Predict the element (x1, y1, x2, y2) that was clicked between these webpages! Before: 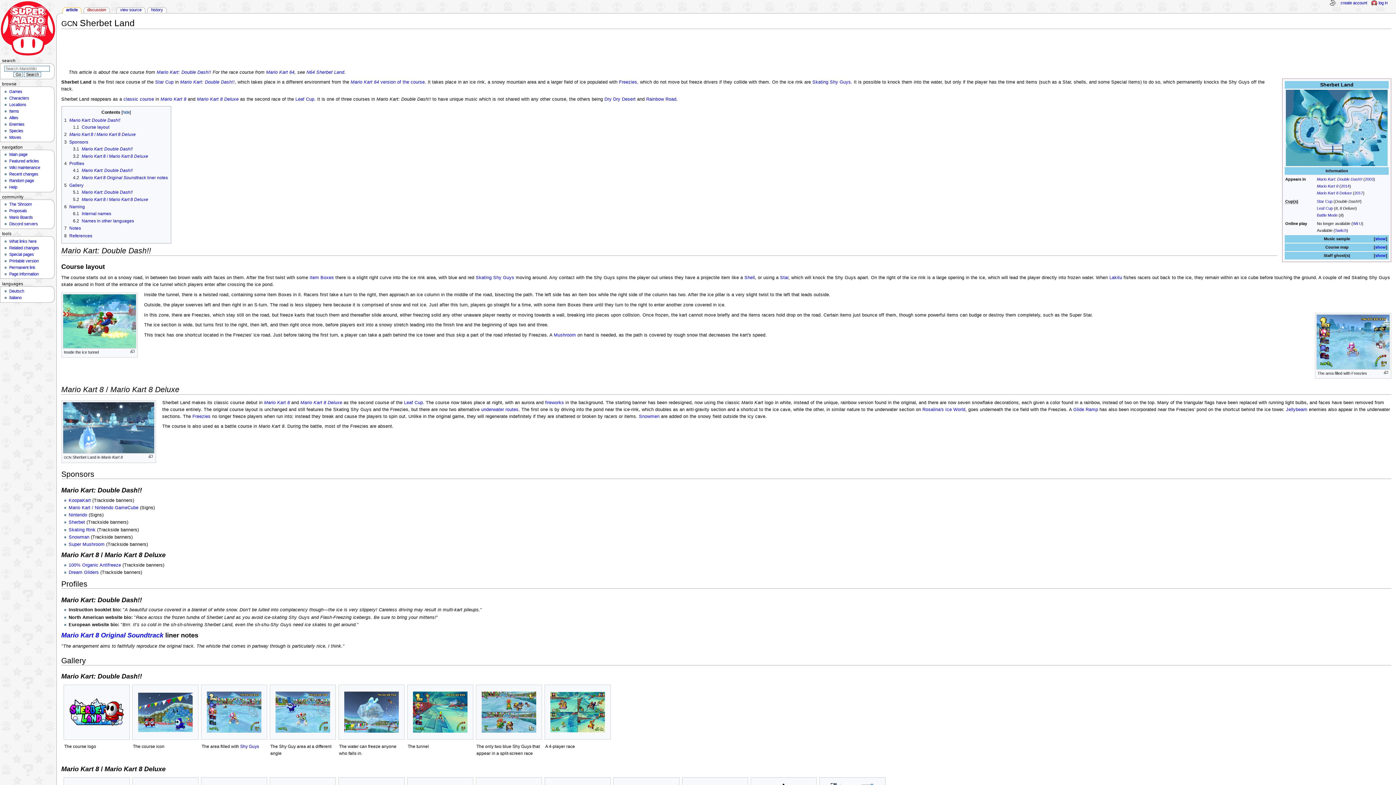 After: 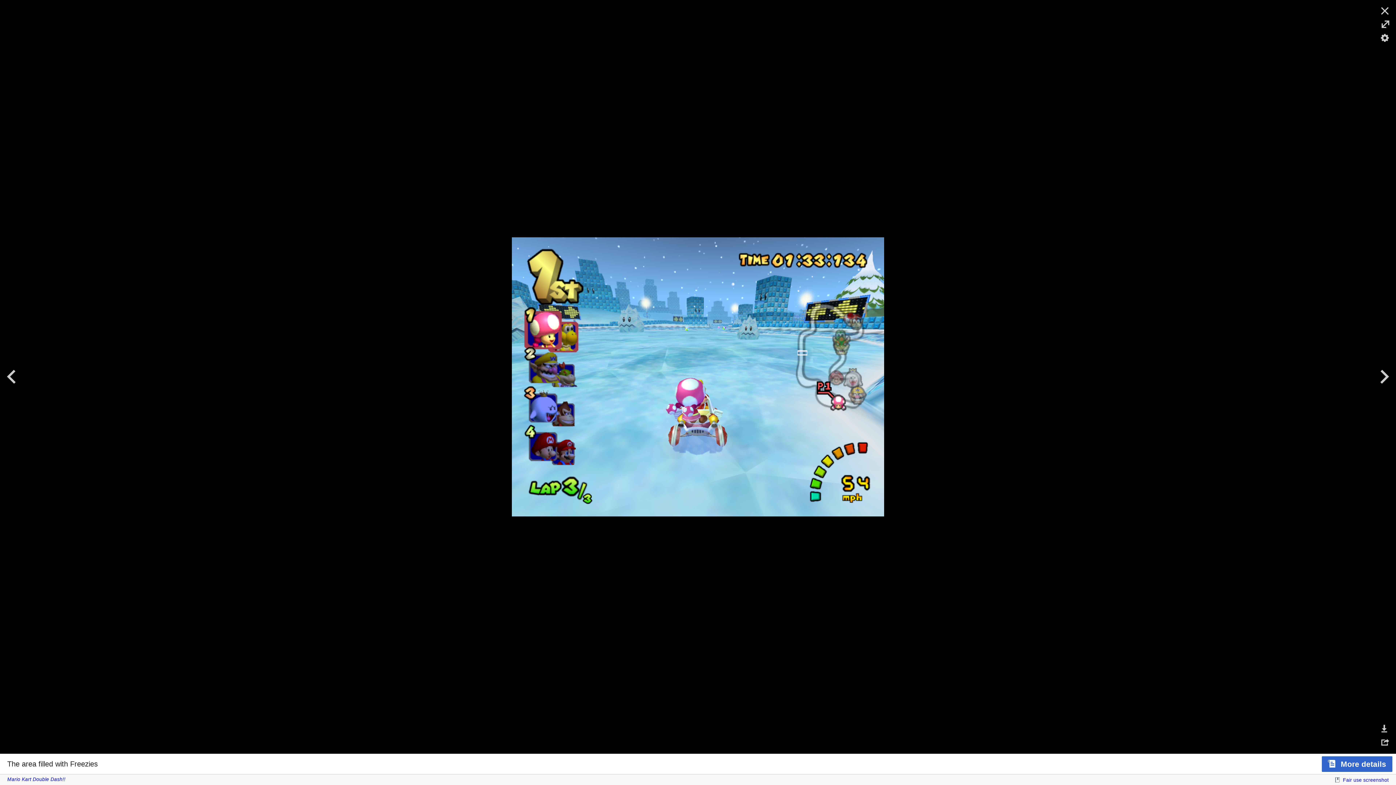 Action: bbox: (1316, 339, 1390, 344)